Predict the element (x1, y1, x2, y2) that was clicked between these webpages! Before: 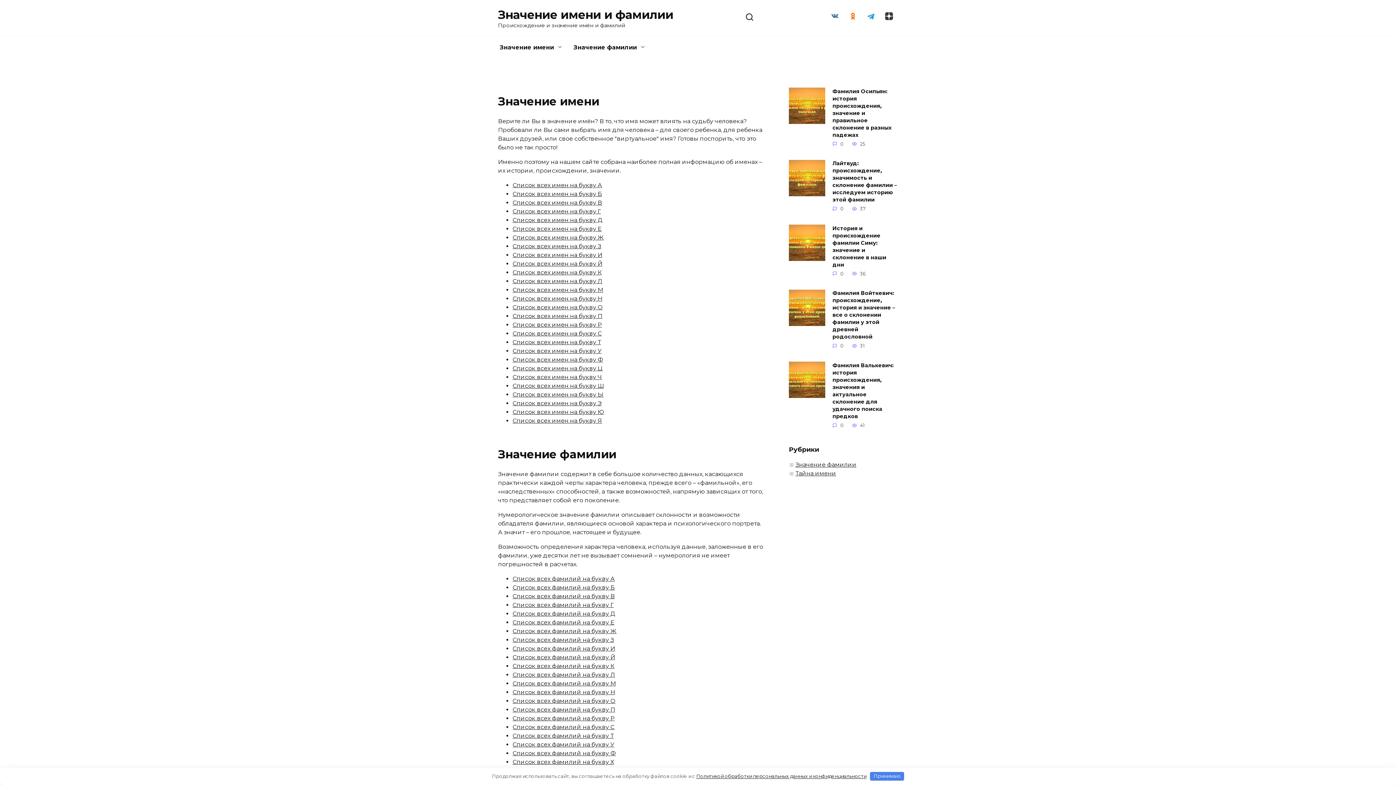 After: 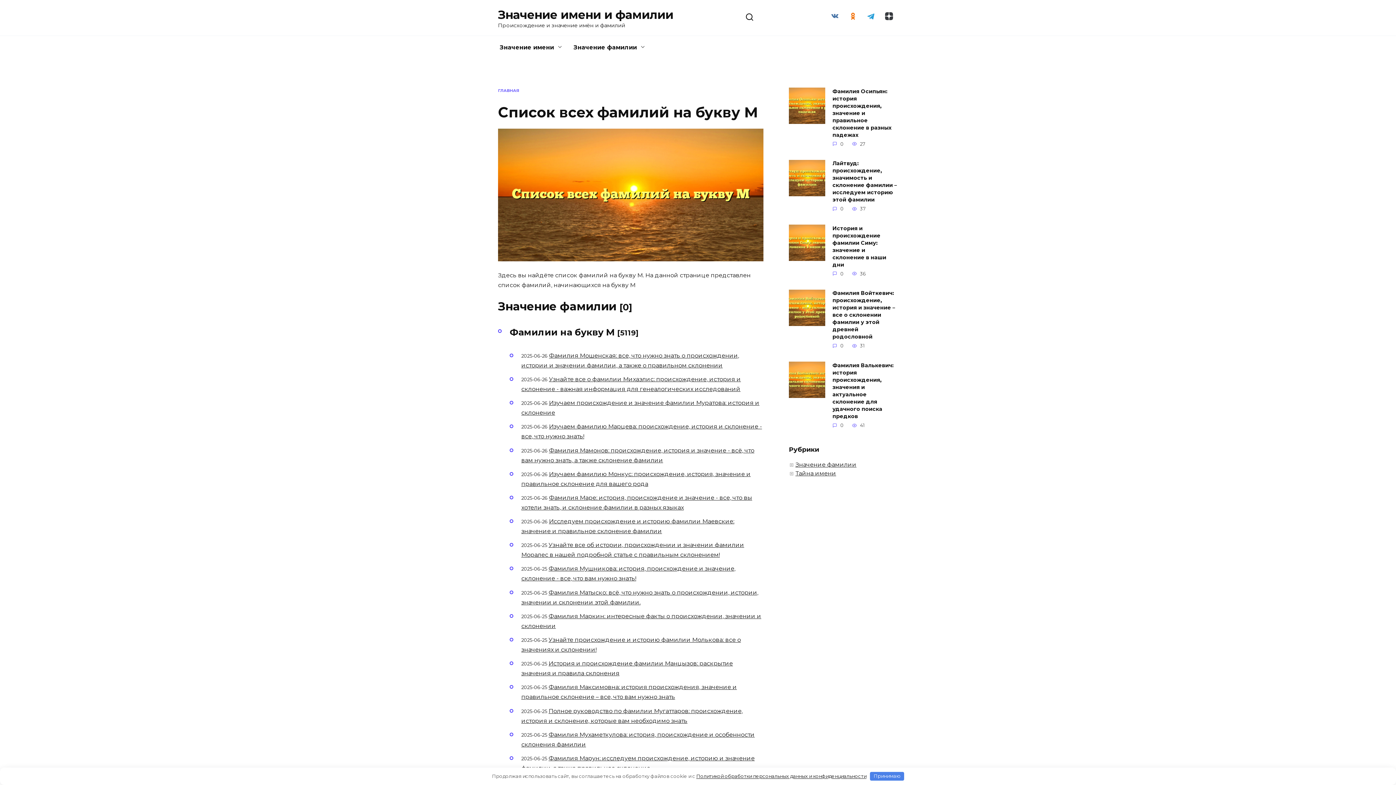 Action: bbox: (512, 680, 616, 687) label: Список всех фамилий на букву М